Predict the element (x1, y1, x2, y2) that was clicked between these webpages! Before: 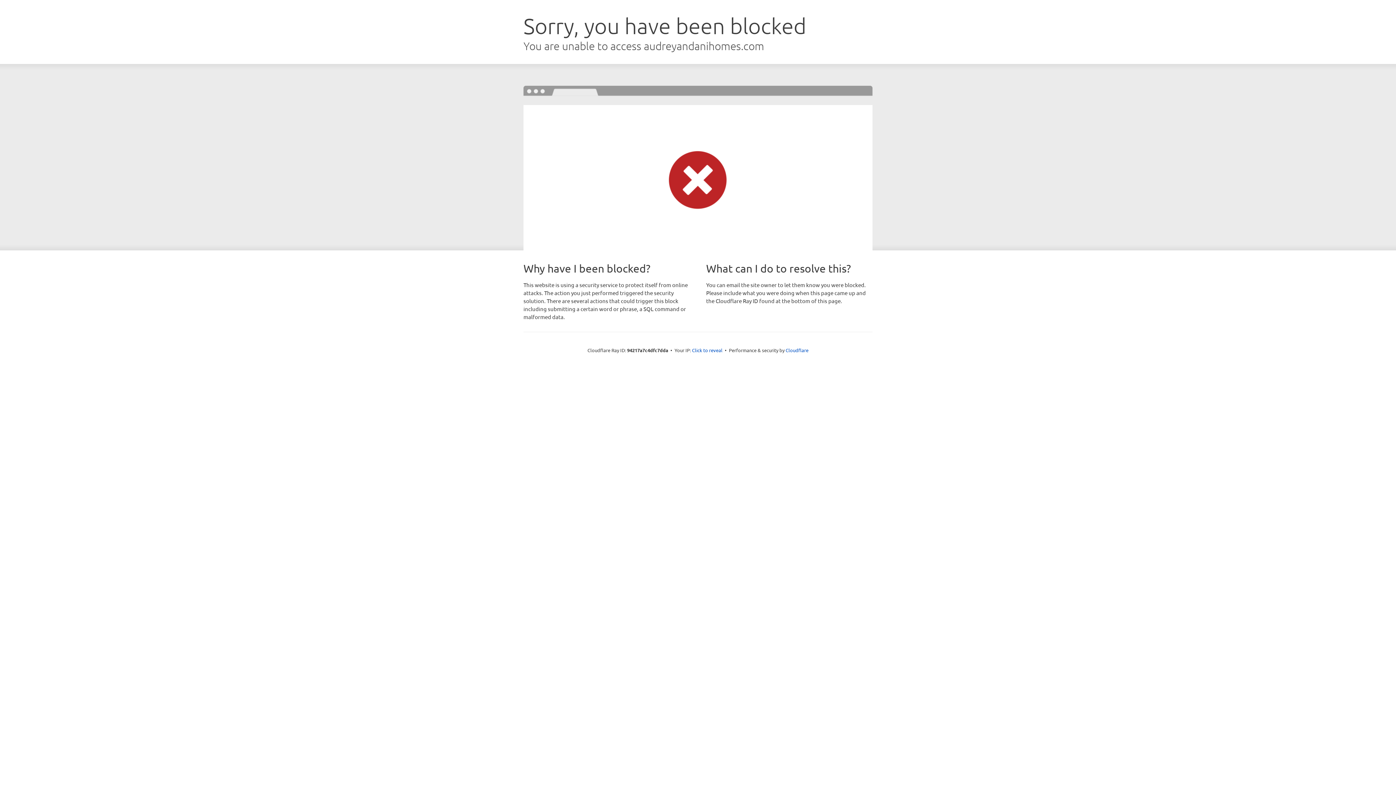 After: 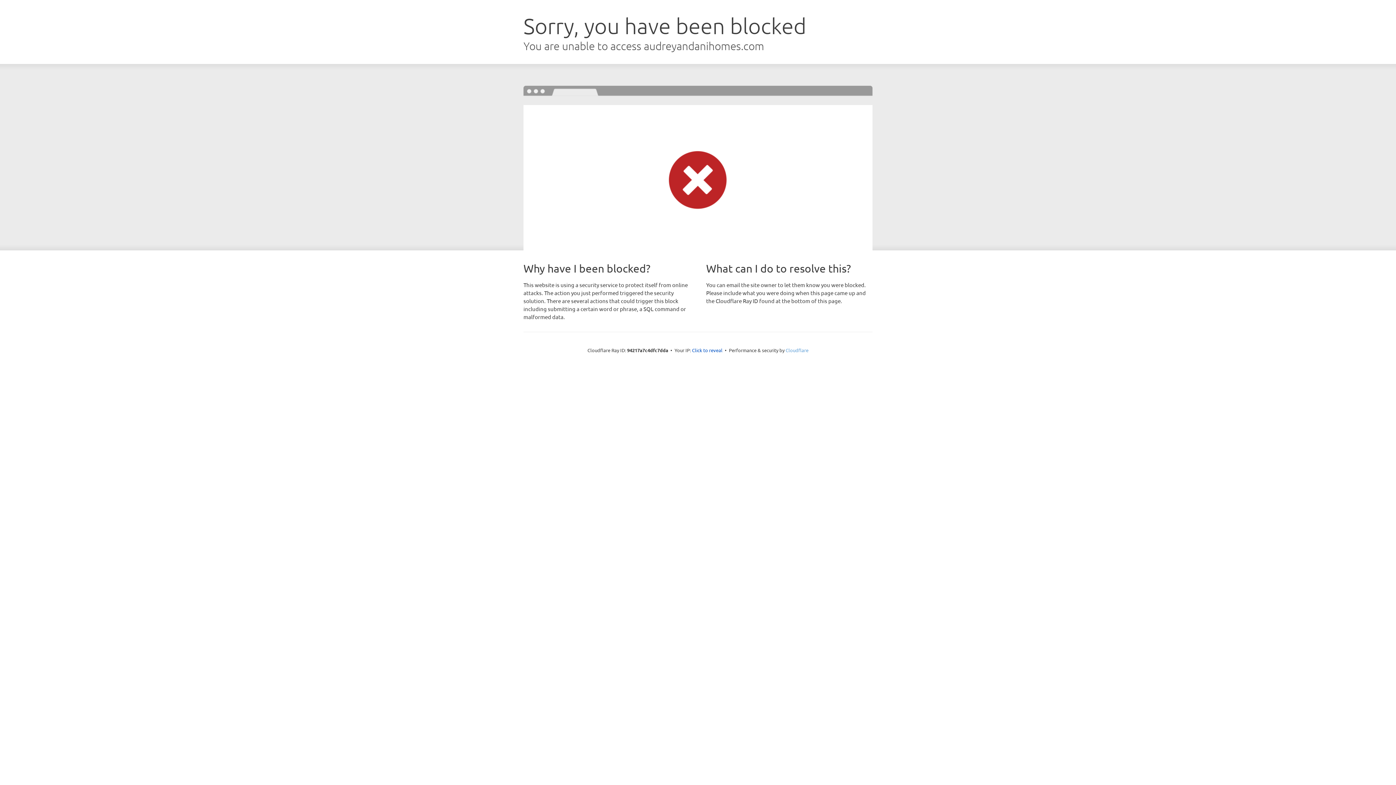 Action: bbox: (785, 347, 808, 353) label: Cloudflare